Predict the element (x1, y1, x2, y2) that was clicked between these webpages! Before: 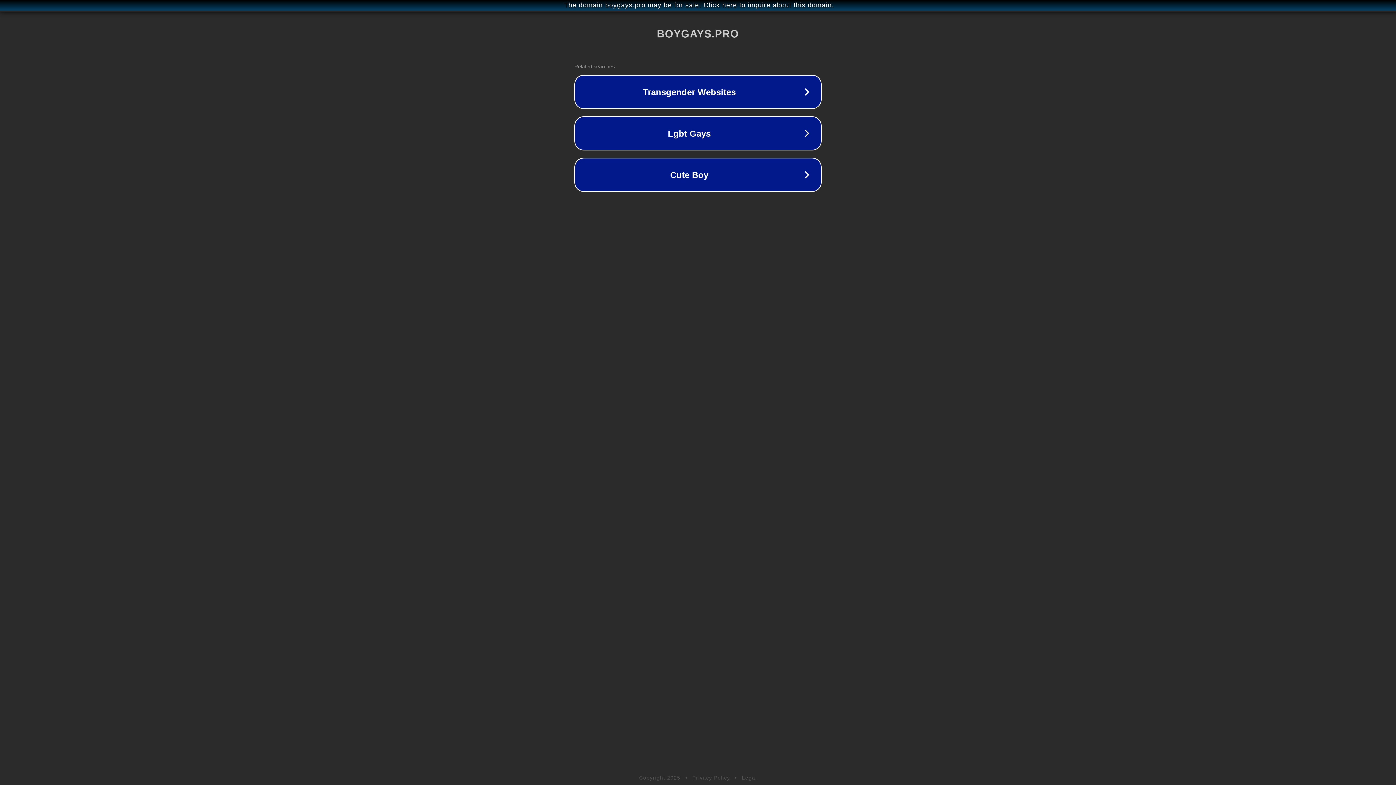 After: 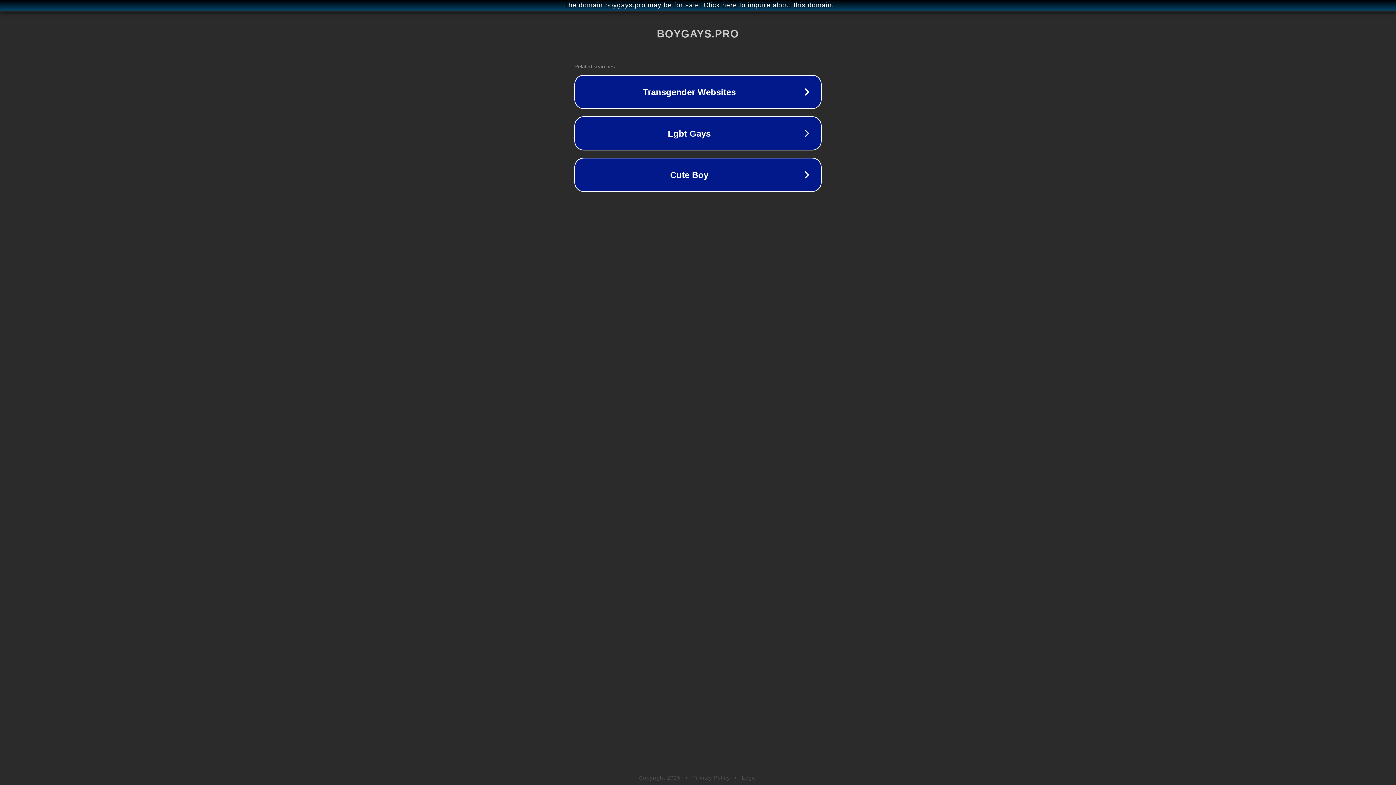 Action: bbox: (692, 775, 730, 781) label: Privacy Policy